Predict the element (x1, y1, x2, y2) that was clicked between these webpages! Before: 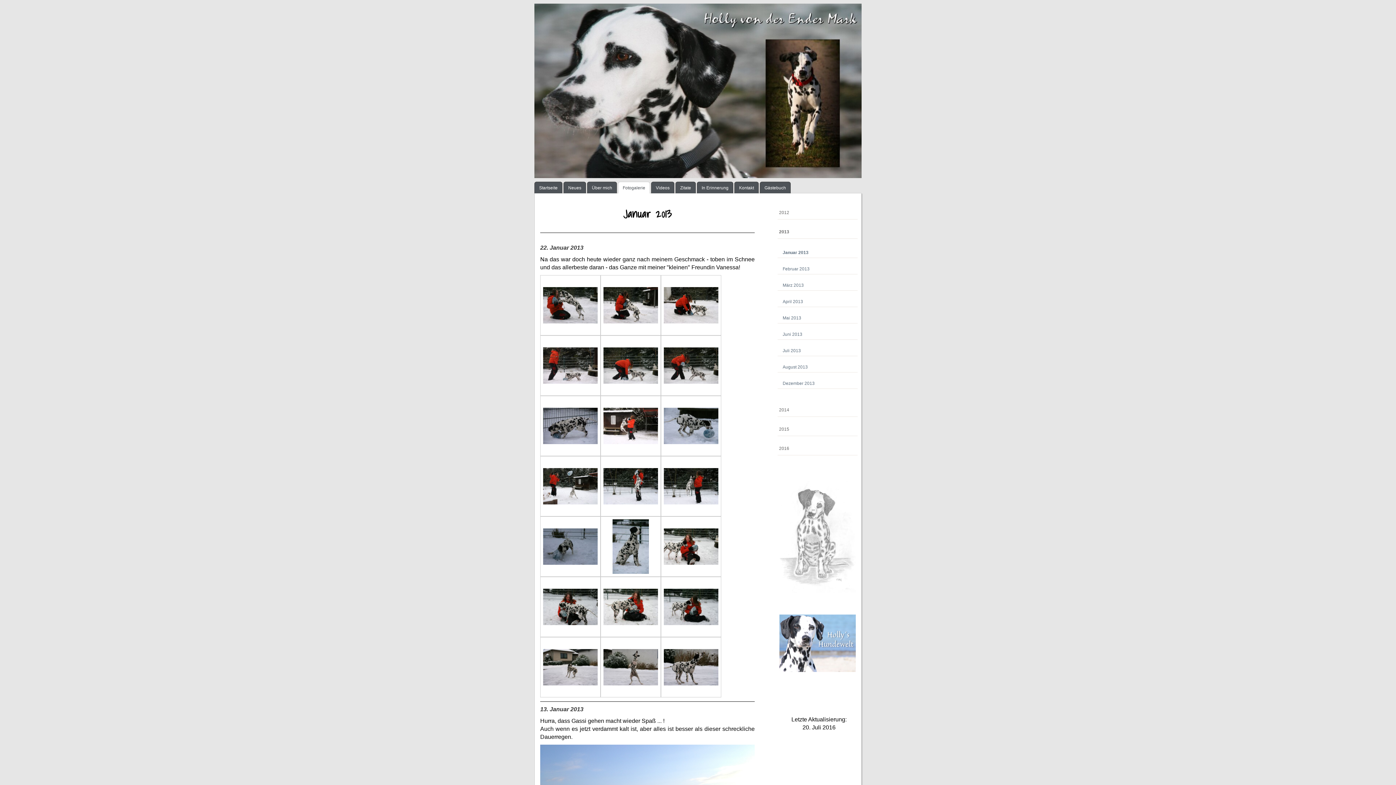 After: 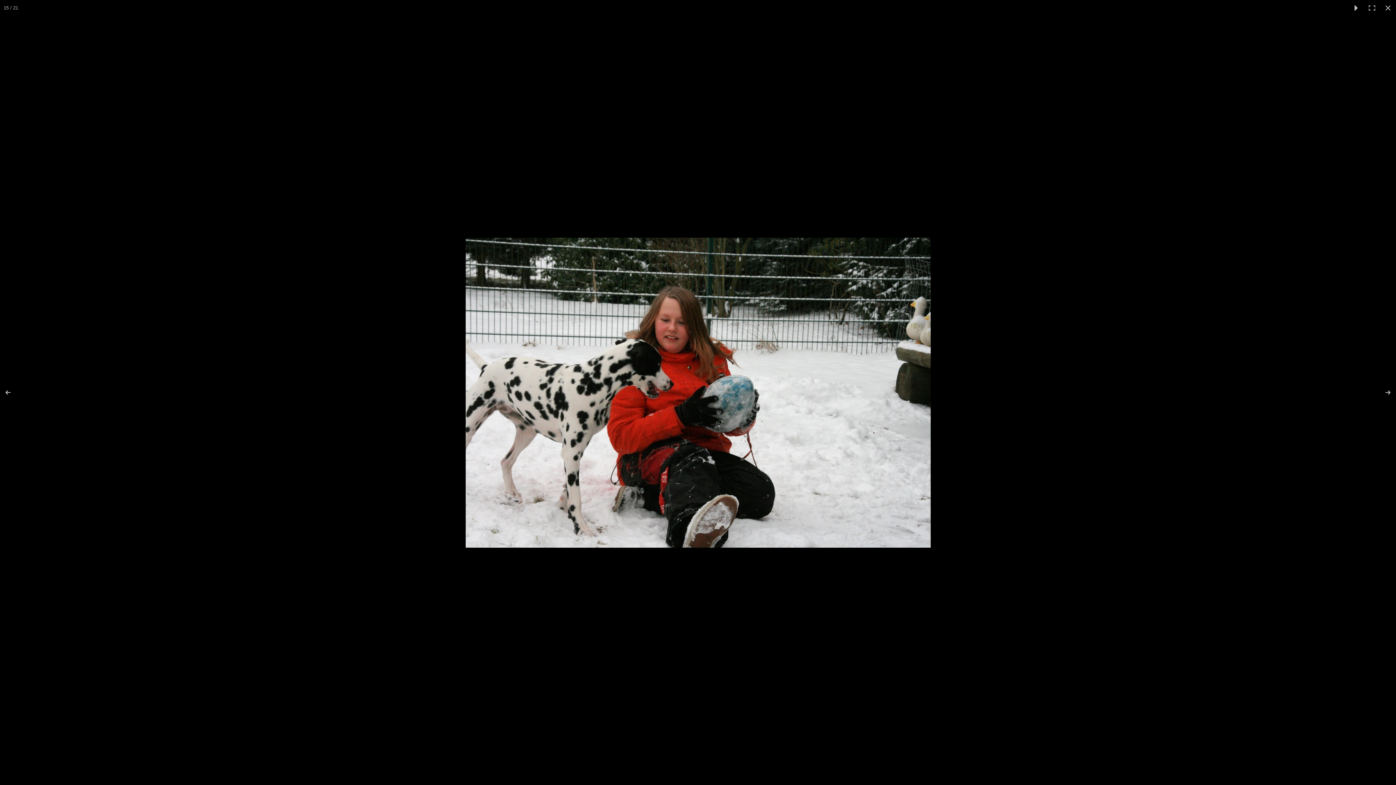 Action: bbox: (664, 543, 718, 549)